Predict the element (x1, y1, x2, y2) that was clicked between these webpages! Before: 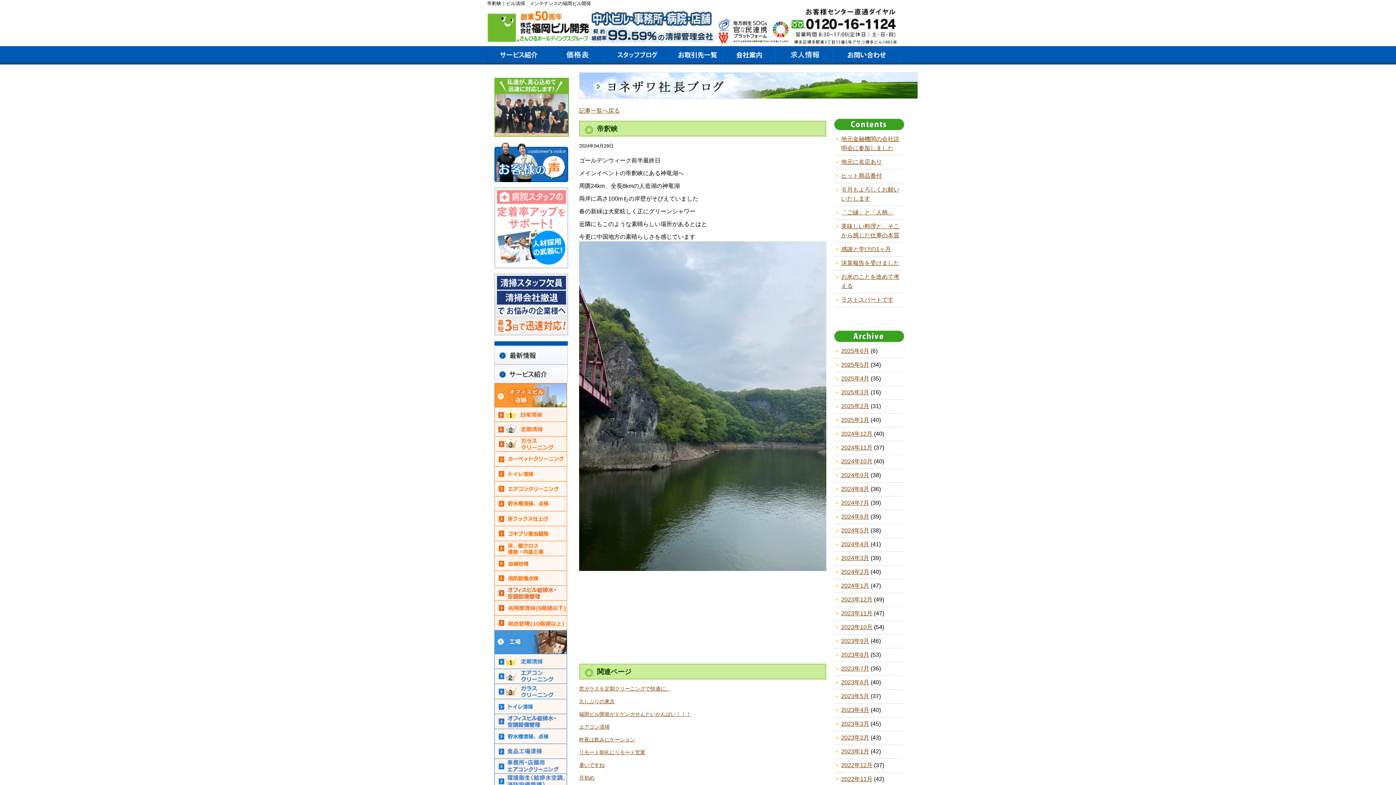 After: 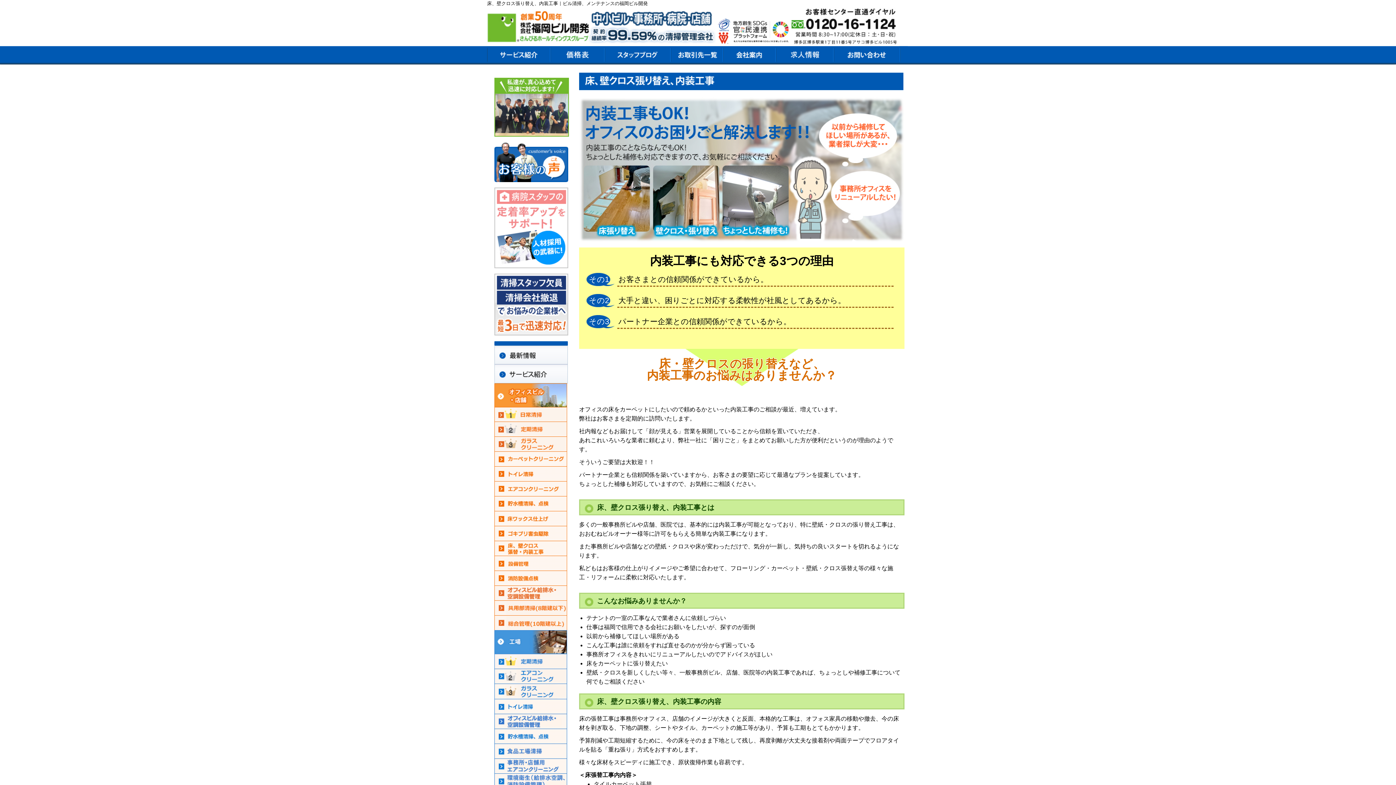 Action: bbox: (494, 549, 566, 555)